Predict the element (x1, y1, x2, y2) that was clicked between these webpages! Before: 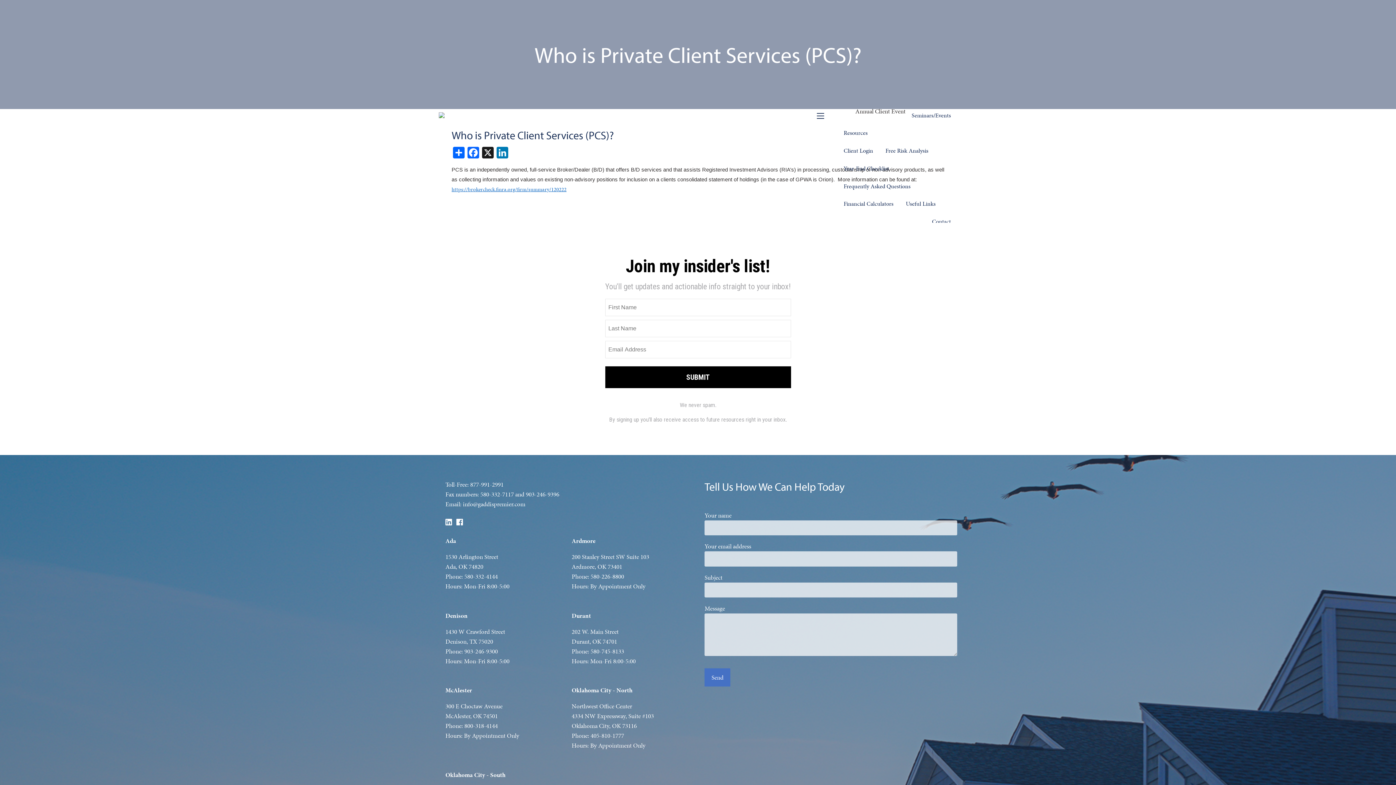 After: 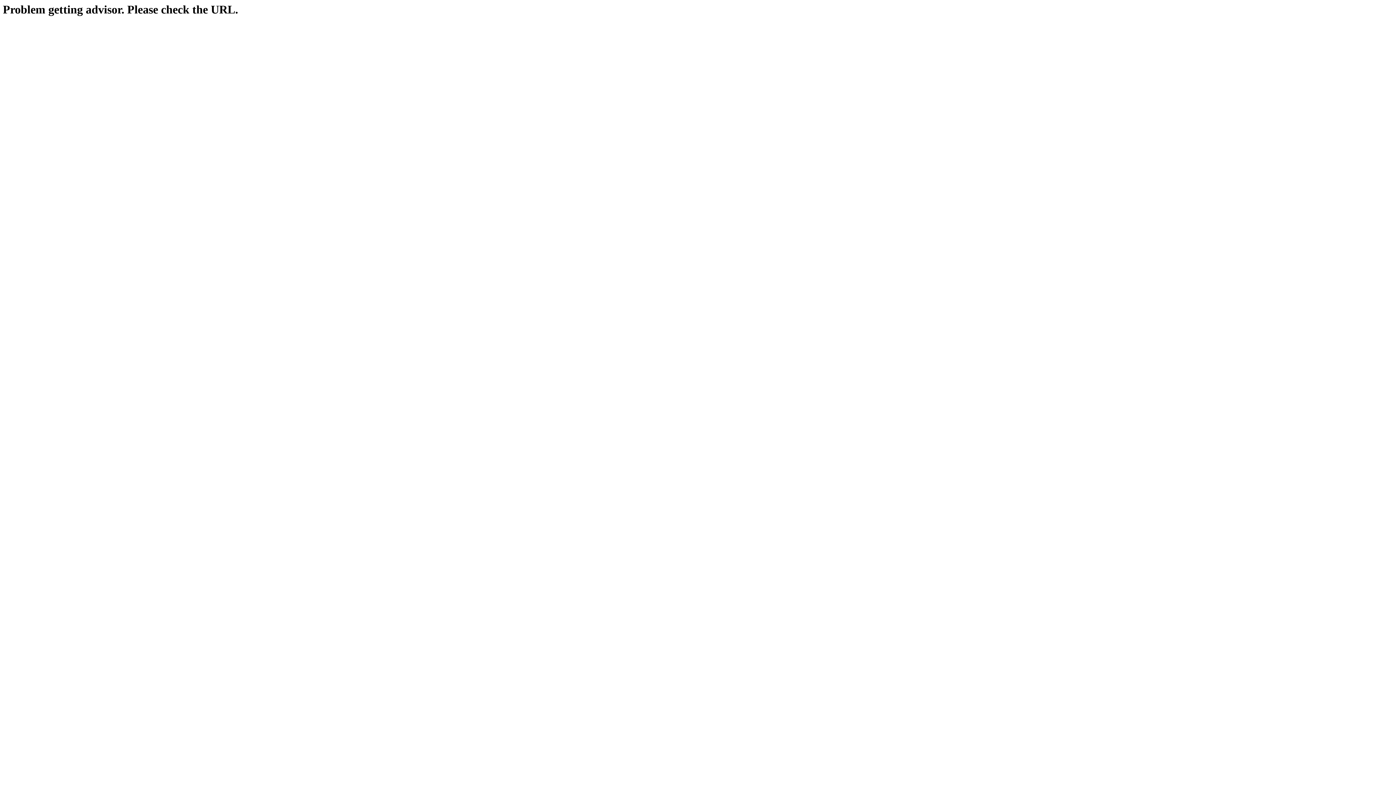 Action: label: Free Risk Analysis bbox: (879, 141, 934, 159)